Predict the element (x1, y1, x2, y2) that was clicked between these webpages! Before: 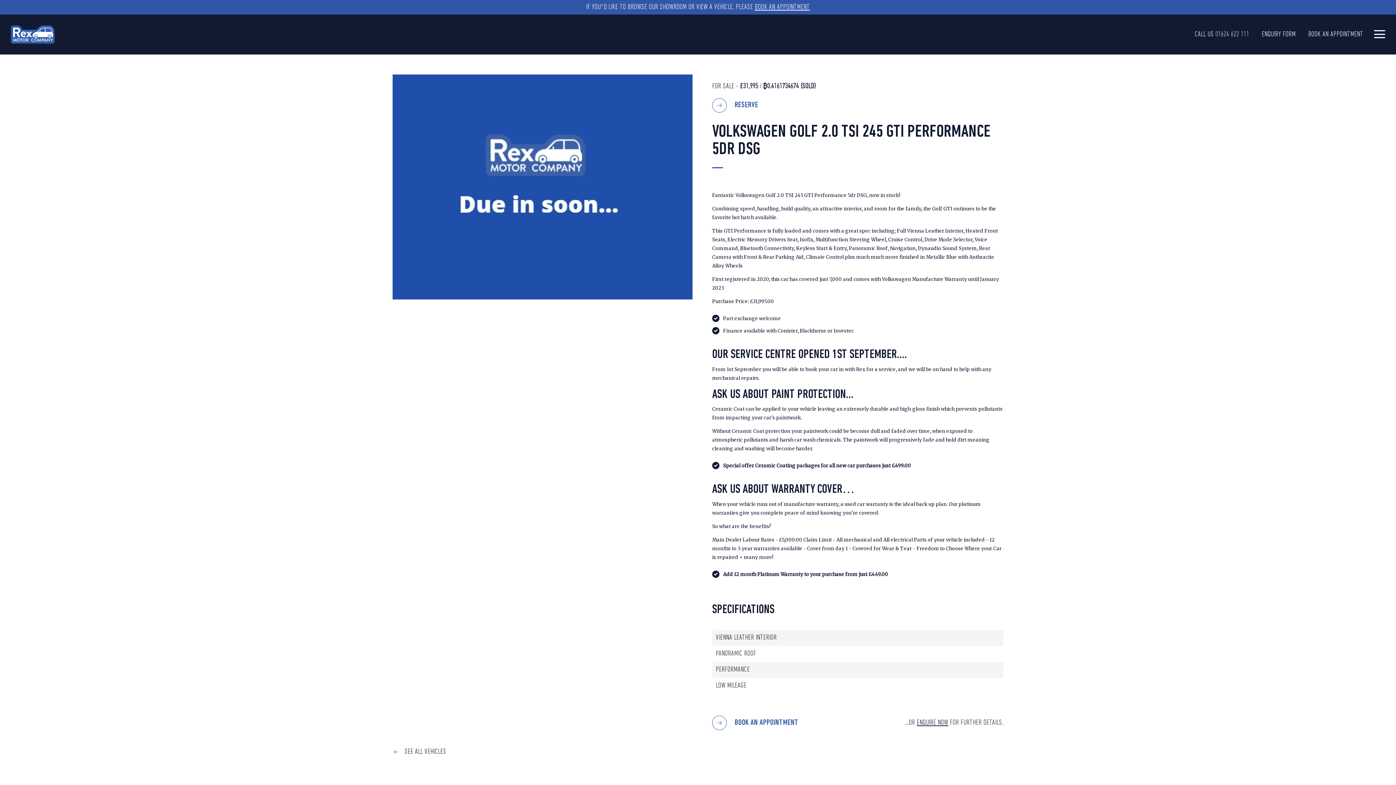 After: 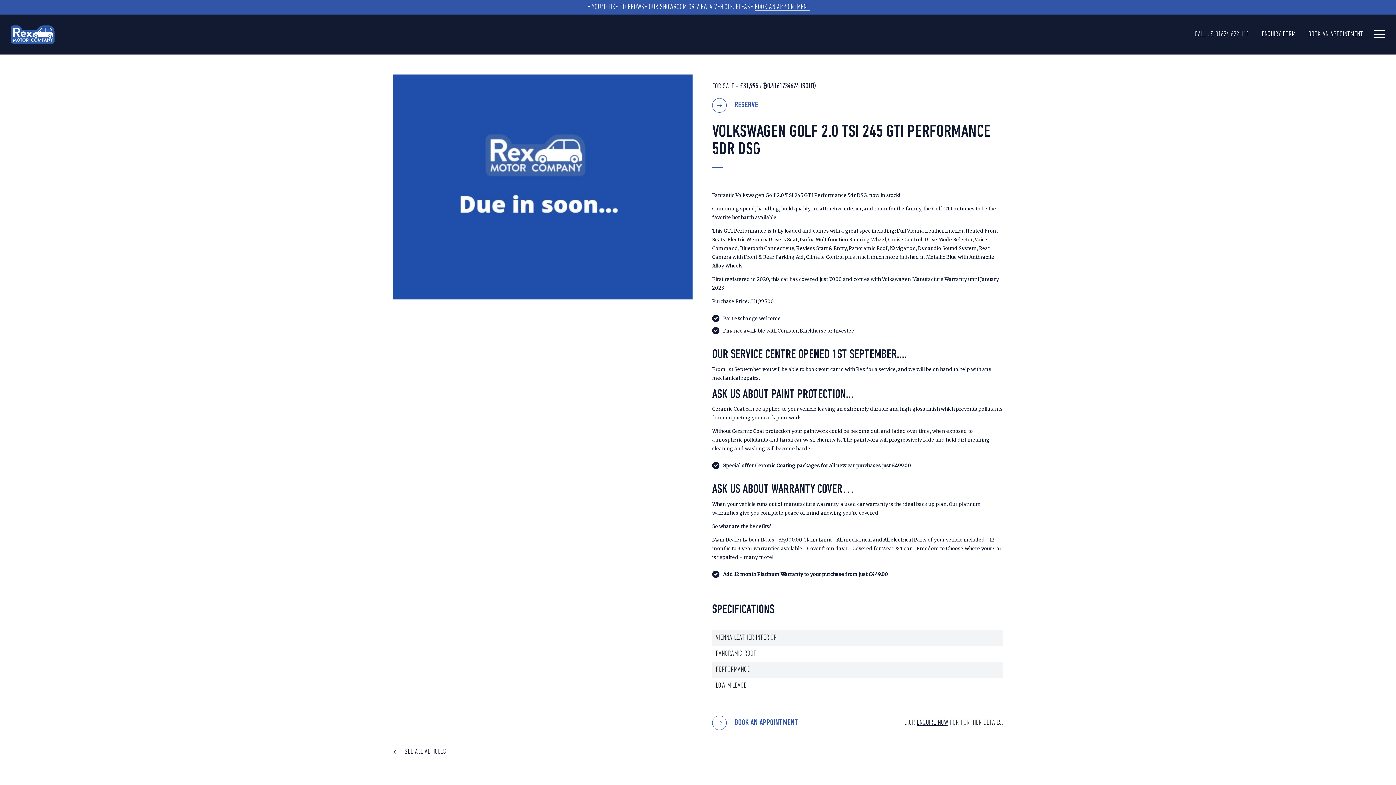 Action: bbox: (1215, 30, 1249, 38) label: 01624 622 111